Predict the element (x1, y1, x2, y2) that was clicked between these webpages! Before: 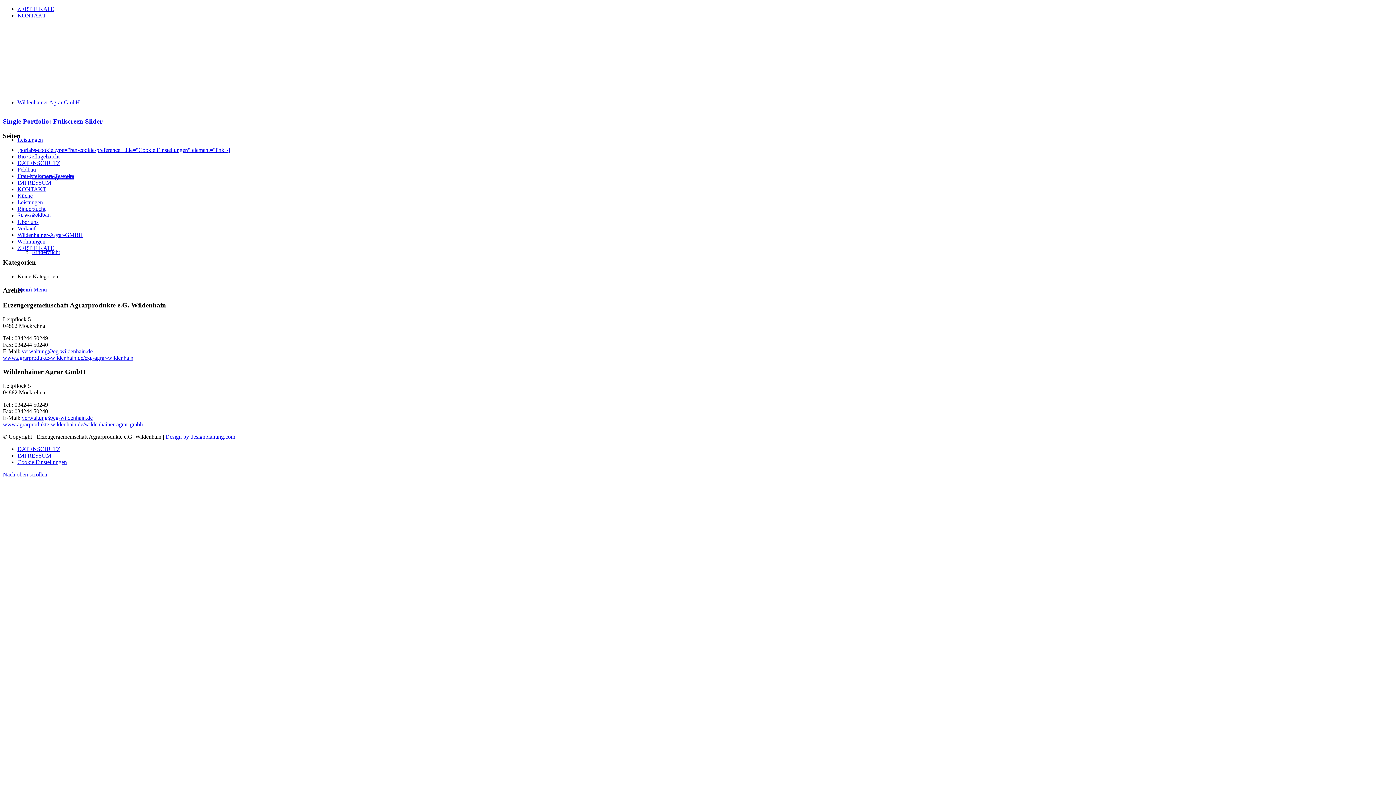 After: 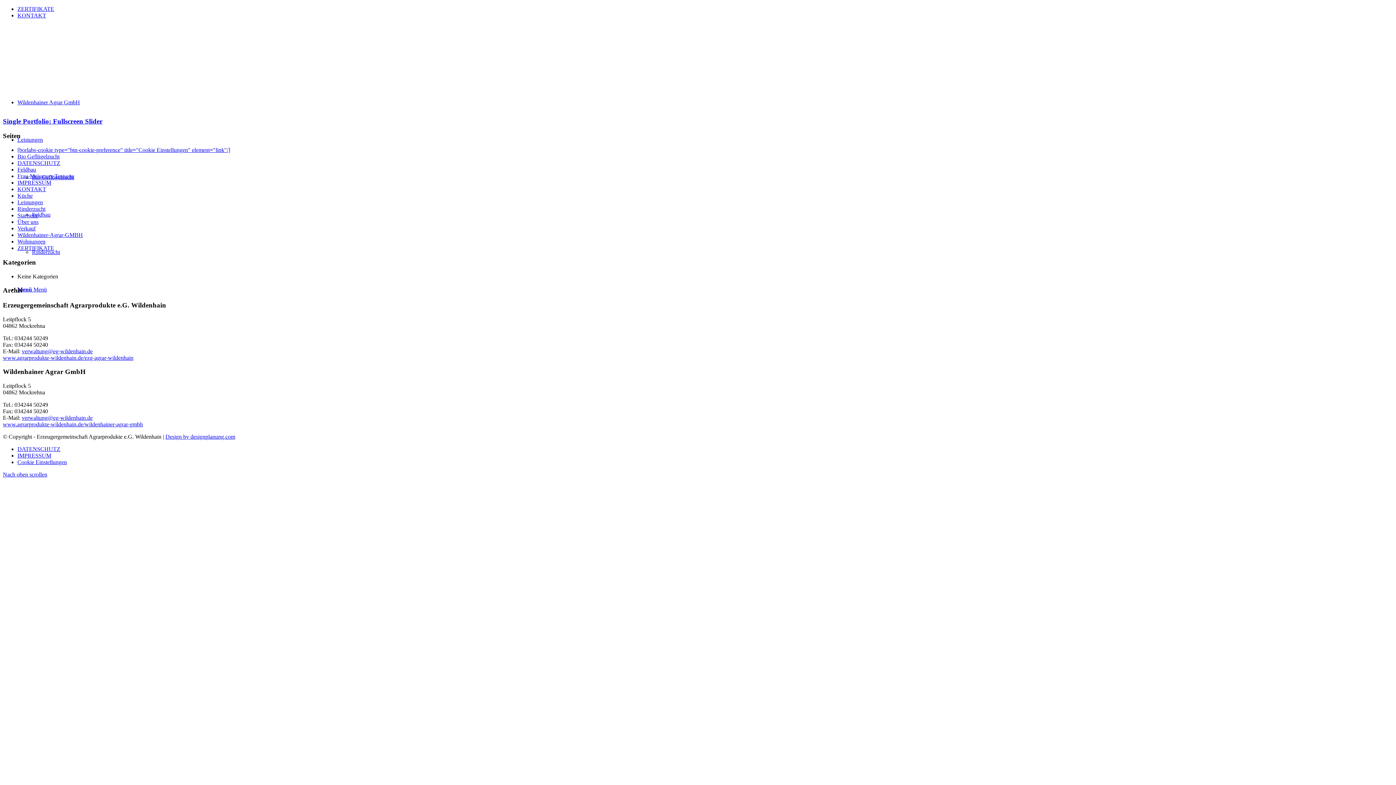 Action: label: verwaltung@eg-wildenhain.de bbox: (21, 348, 92, 354)